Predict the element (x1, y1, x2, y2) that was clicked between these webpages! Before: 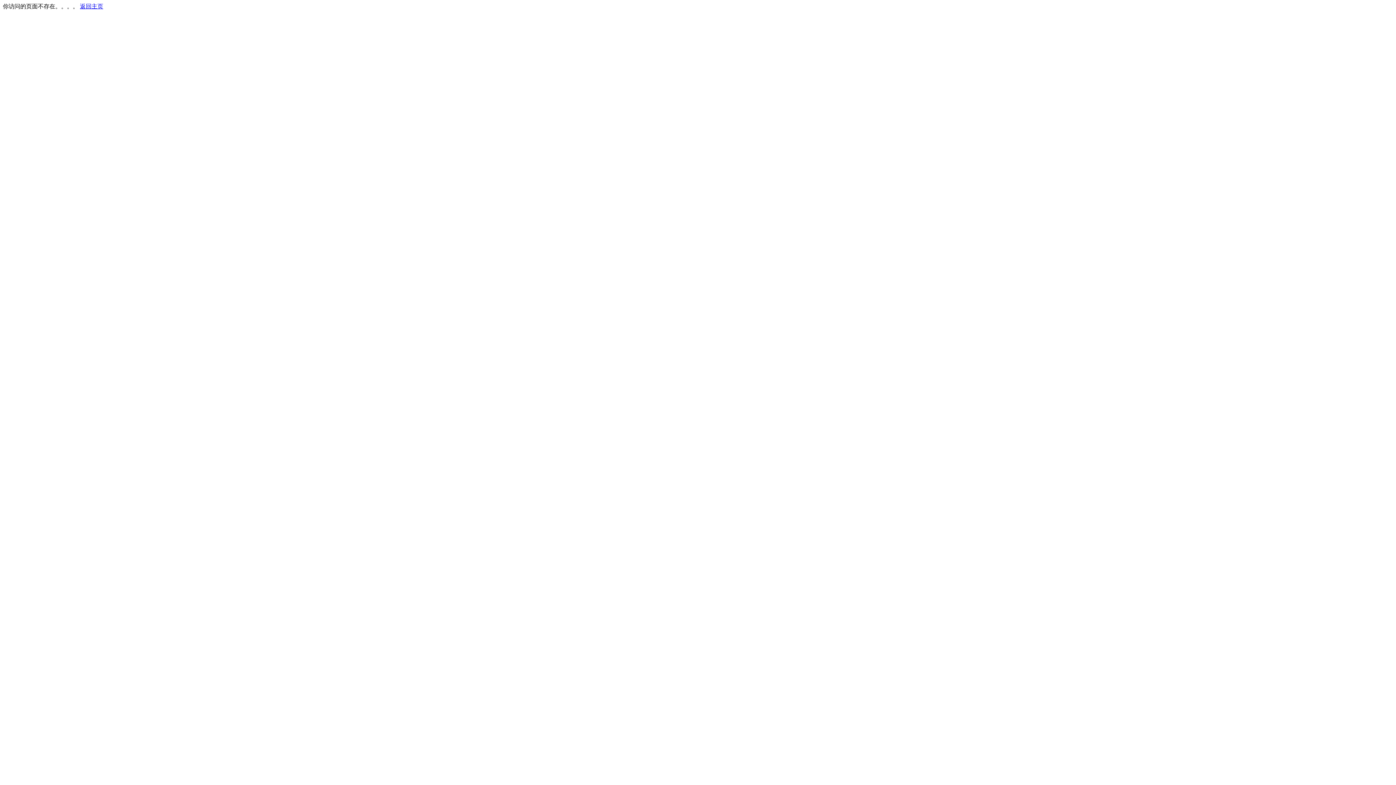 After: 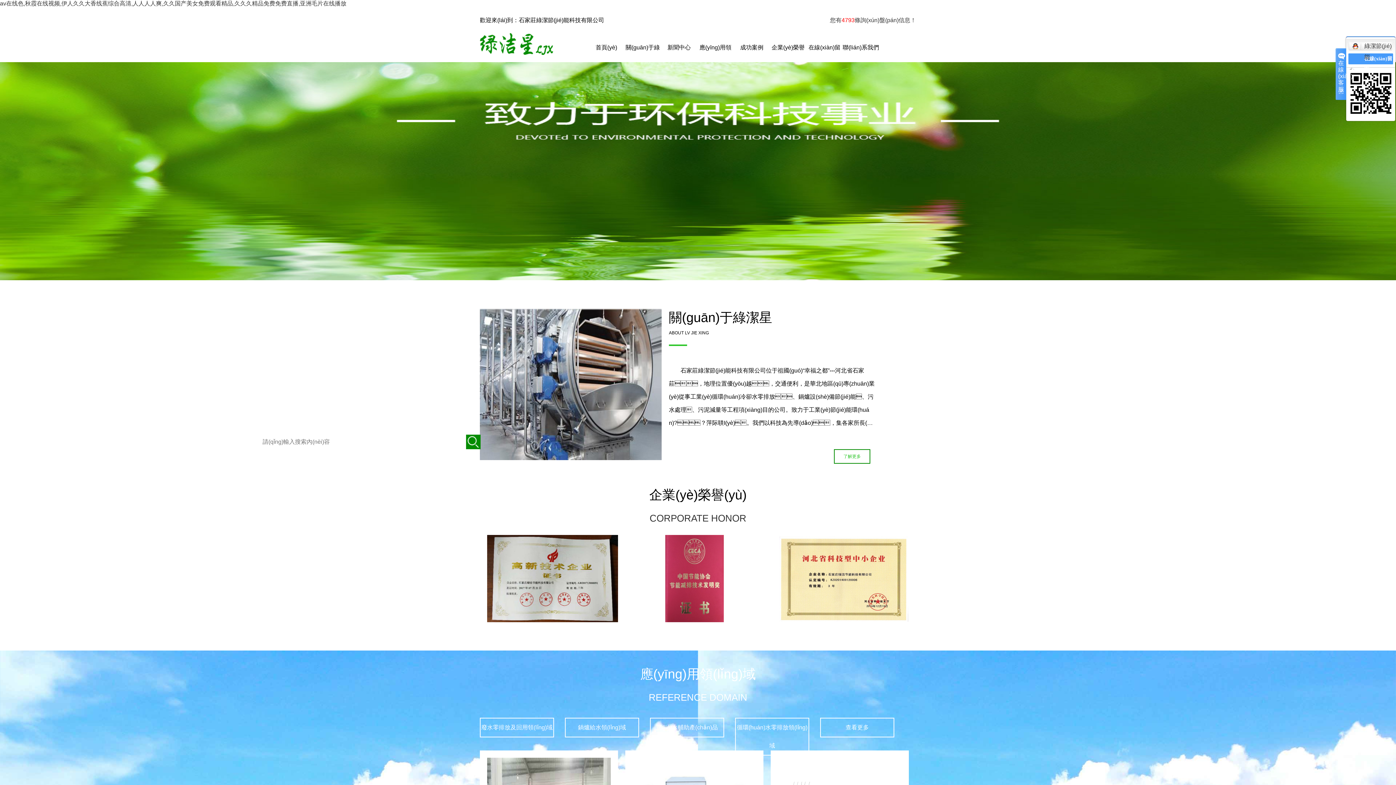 Action: label: 返回主页 bbox: (80, 3, 103, 9)